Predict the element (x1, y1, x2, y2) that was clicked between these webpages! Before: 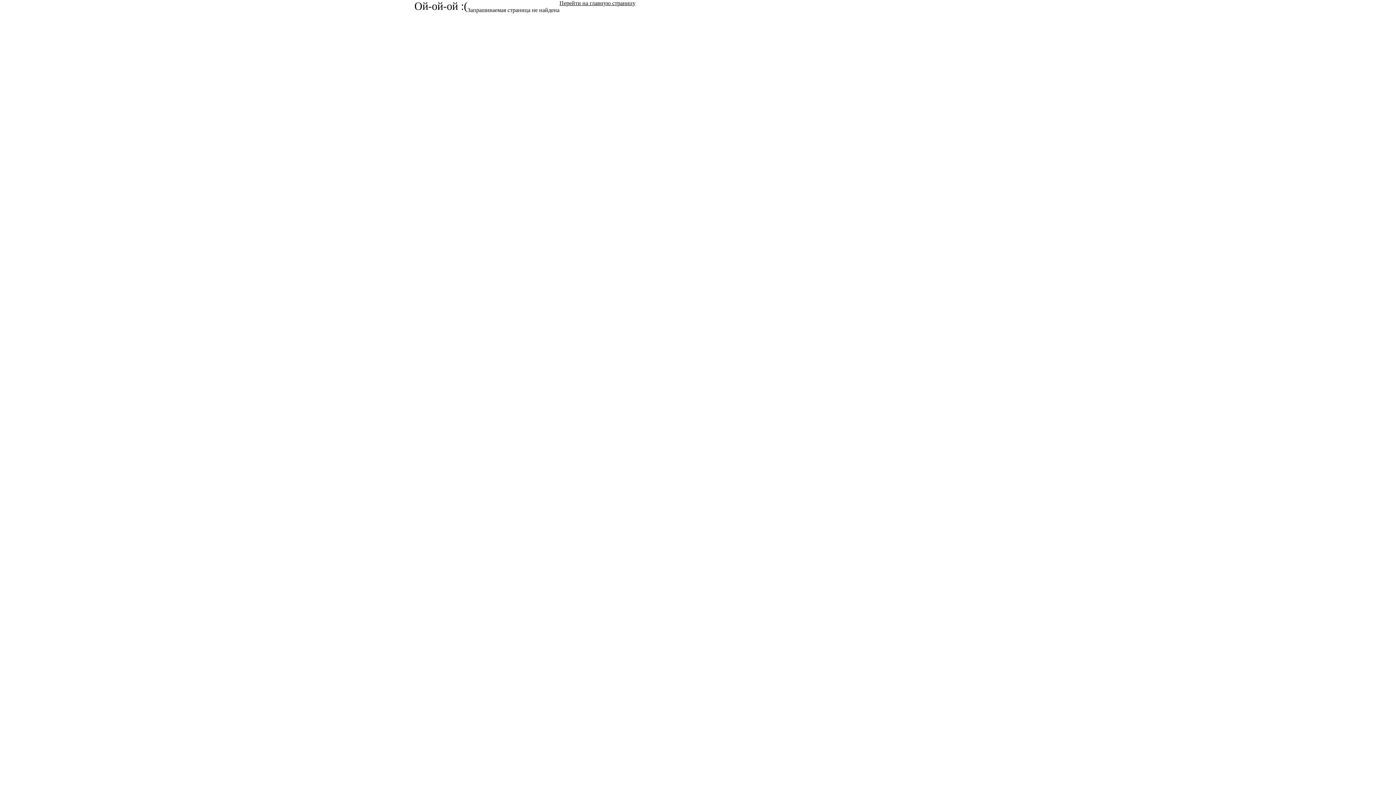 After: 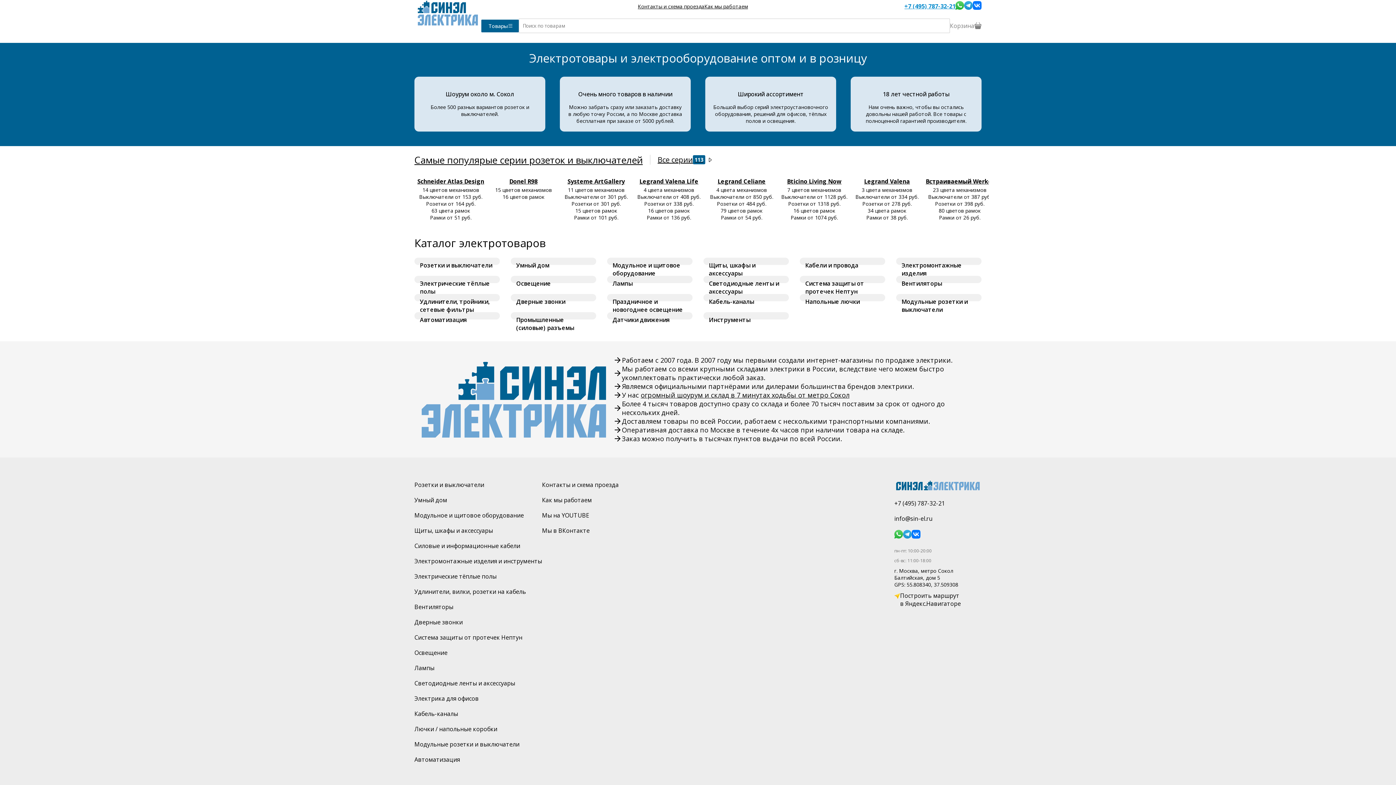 Action: bbox: (559, 0, 635, 20) label: Перейти на главную страницу